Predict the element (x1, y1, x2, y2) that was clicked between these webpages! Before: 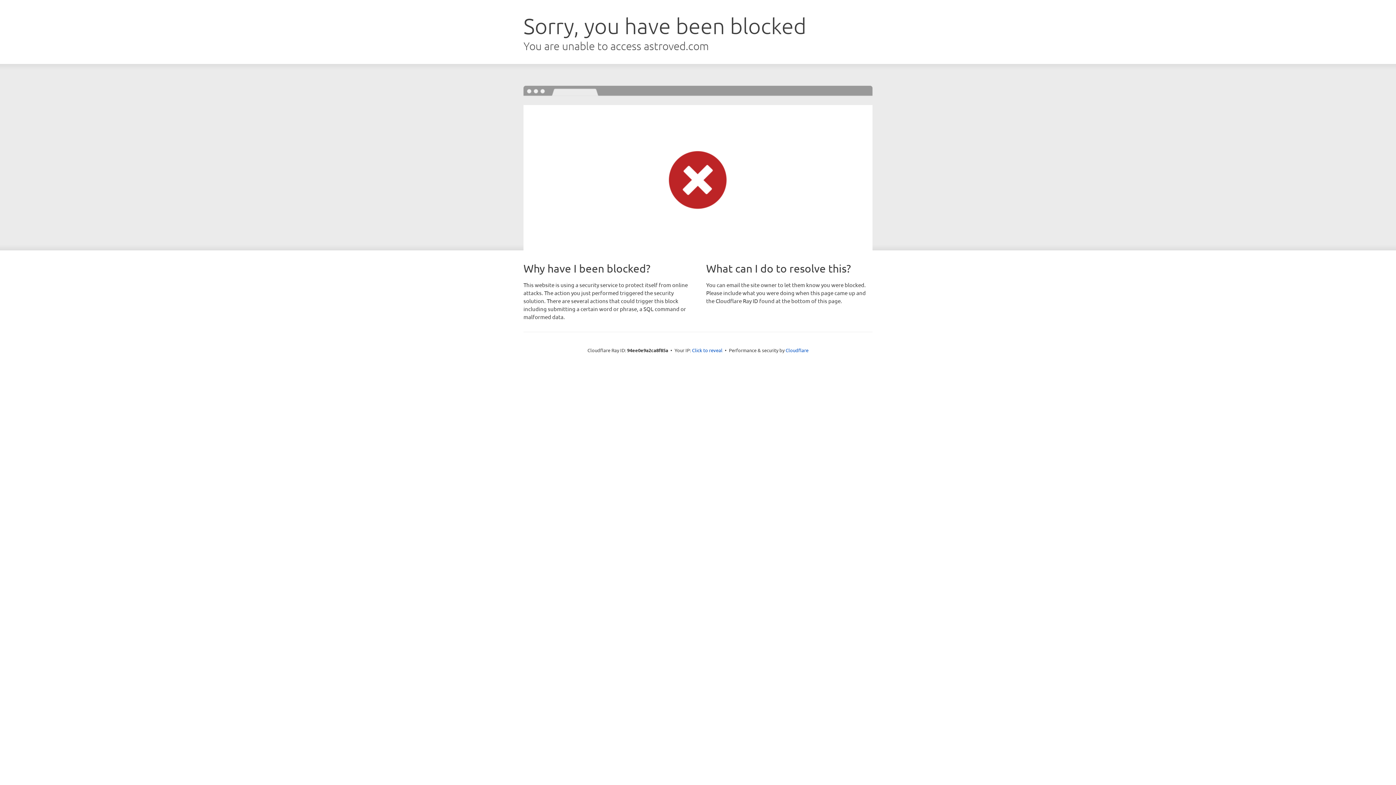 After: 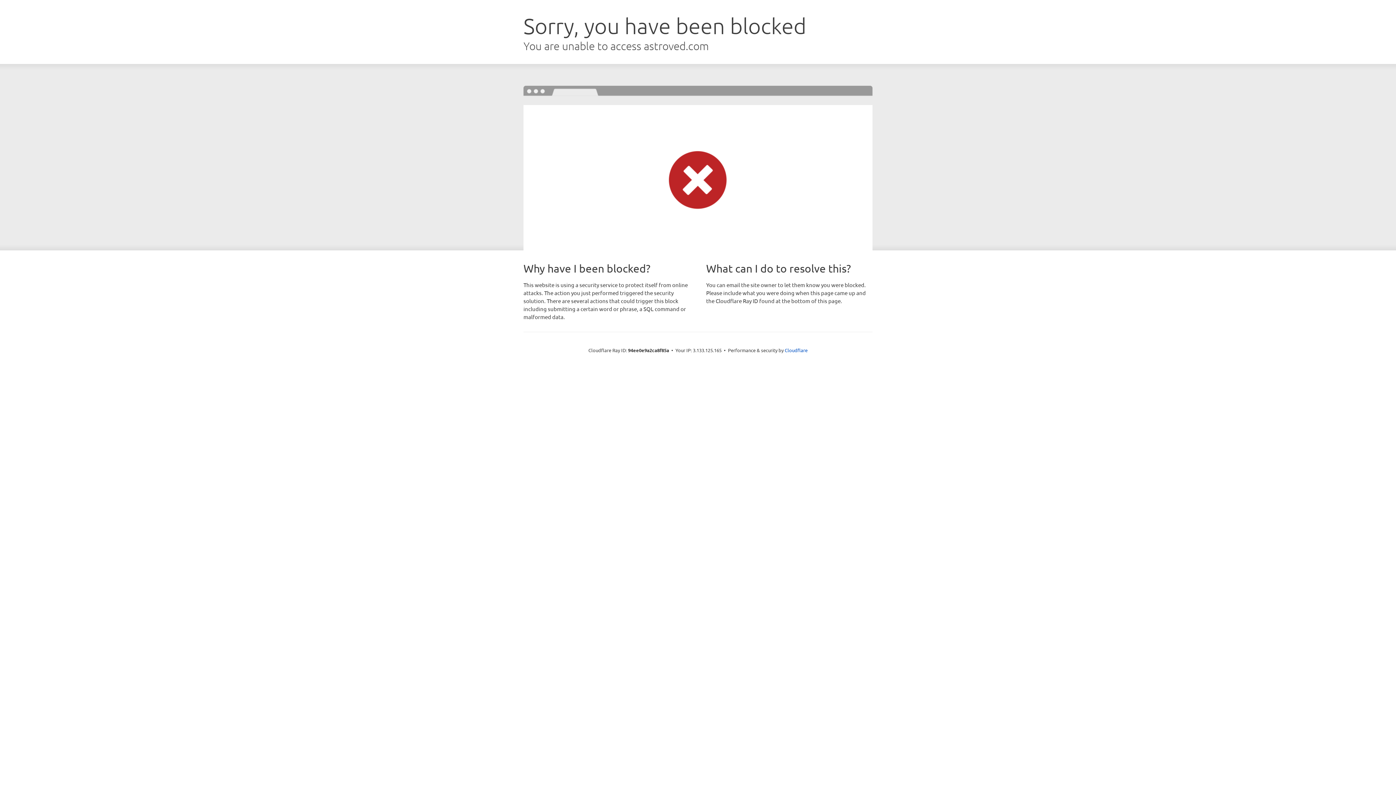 Action: label: Click to reveal bbox: (692, 346, 722, 353)